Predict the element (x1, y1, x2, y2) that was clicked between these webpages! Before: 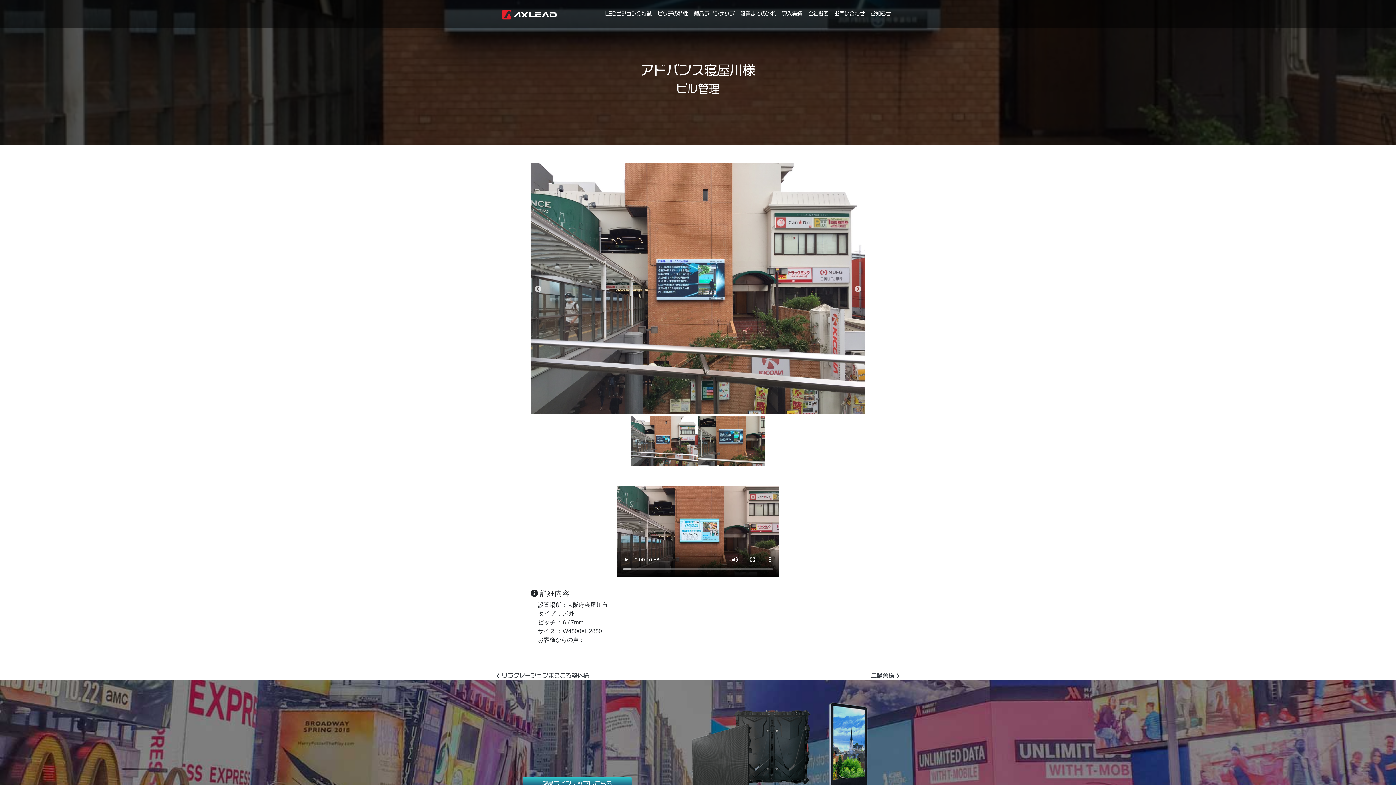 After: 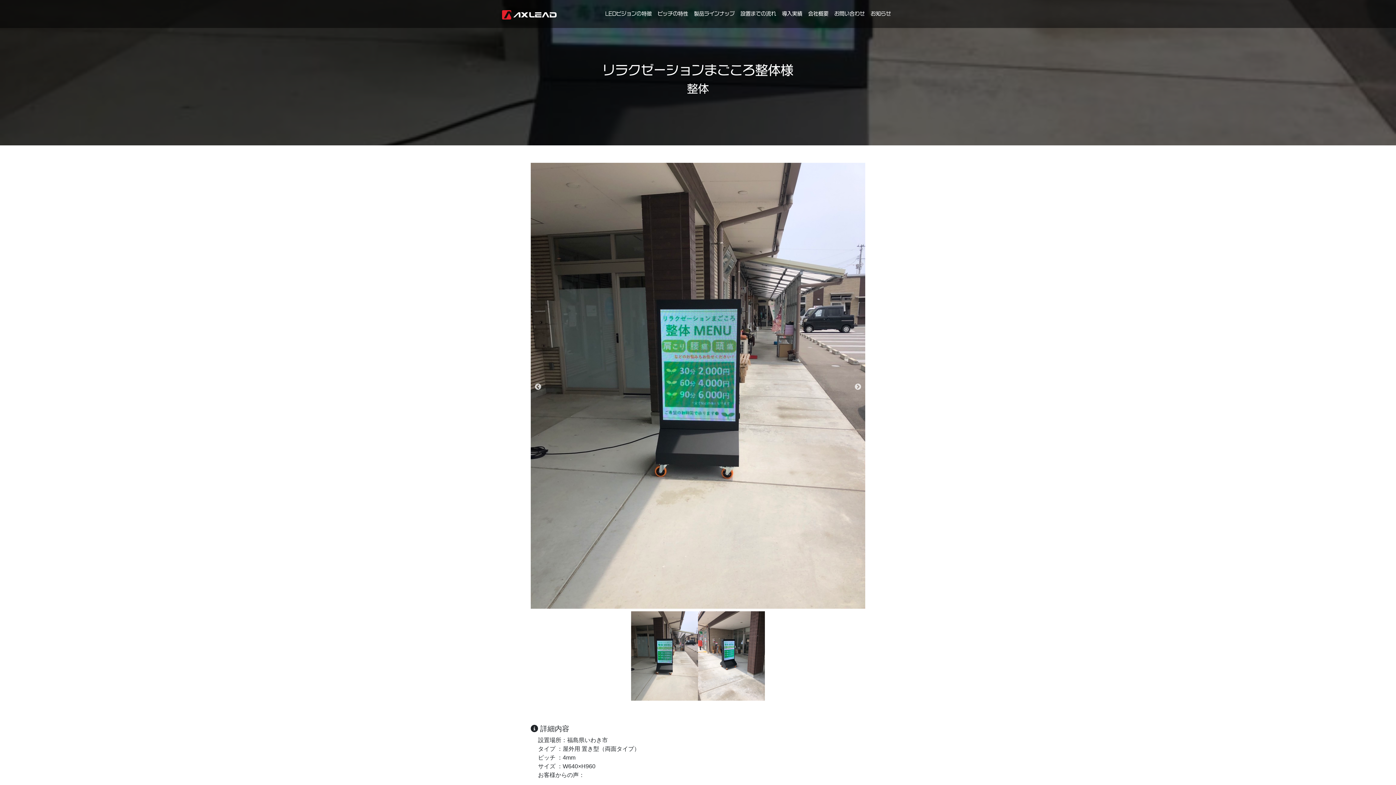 Action: bbox: (496, 672, 589, 678) label:  リラクゼーションまごころ整体様